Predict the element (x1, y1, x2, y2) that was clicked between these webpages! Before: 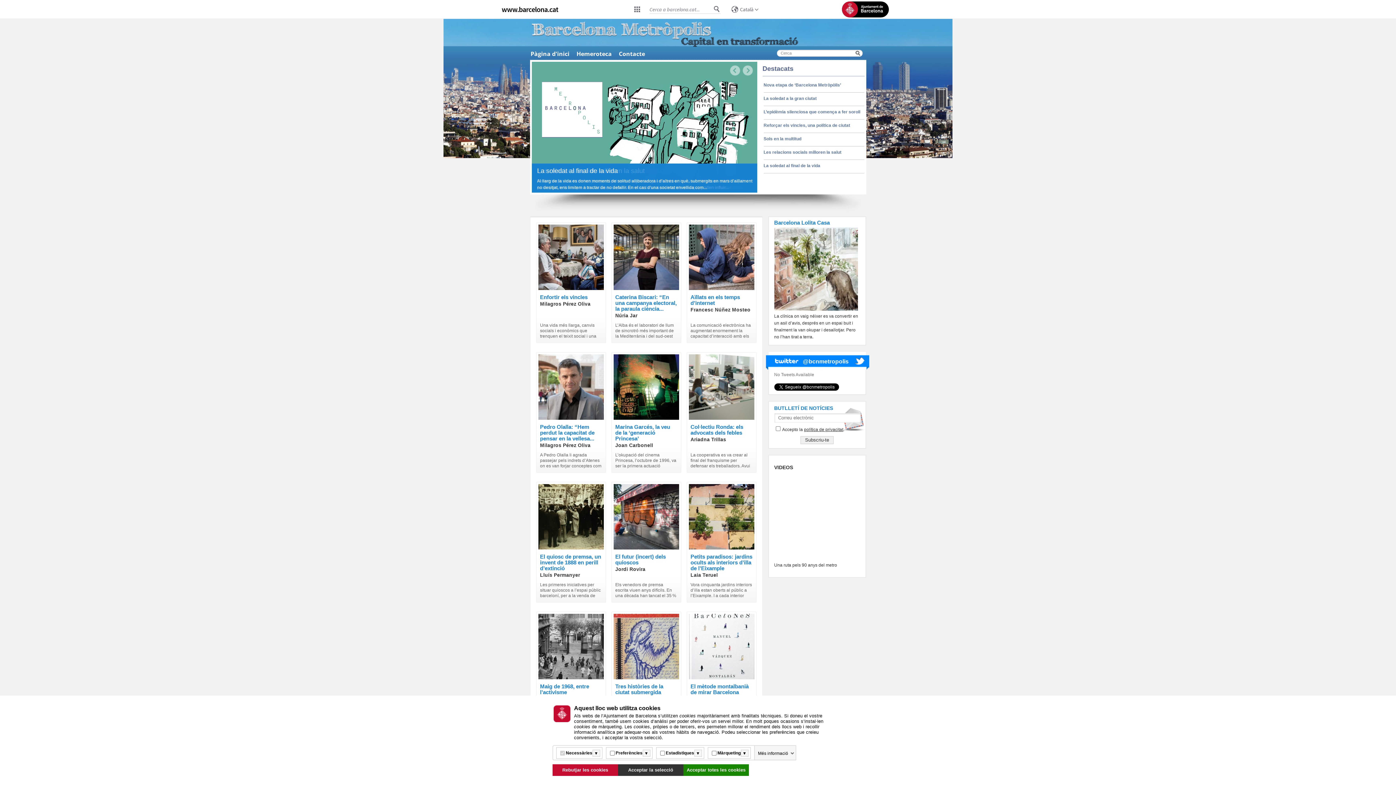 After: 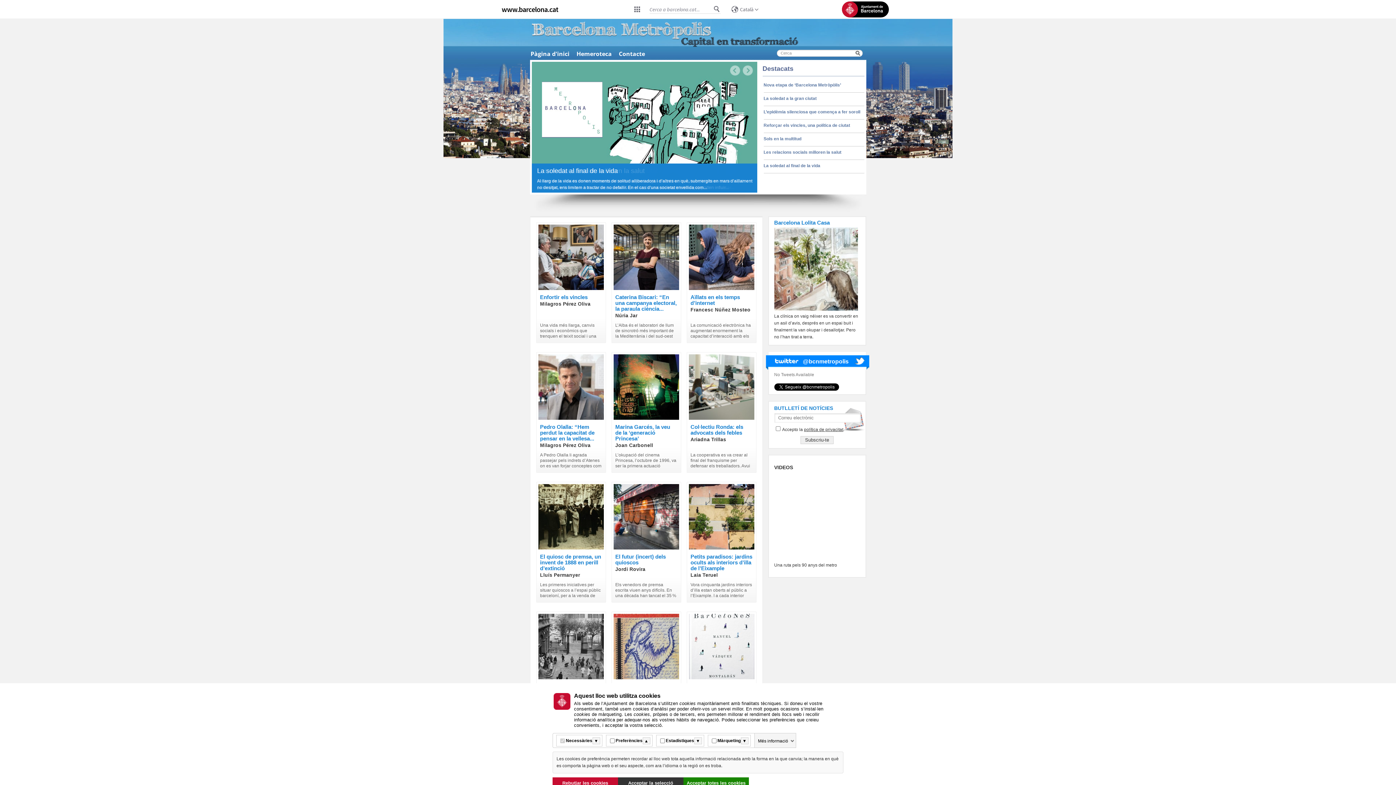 Action: bbox: (642, 750, 650, 756) label: Més informació